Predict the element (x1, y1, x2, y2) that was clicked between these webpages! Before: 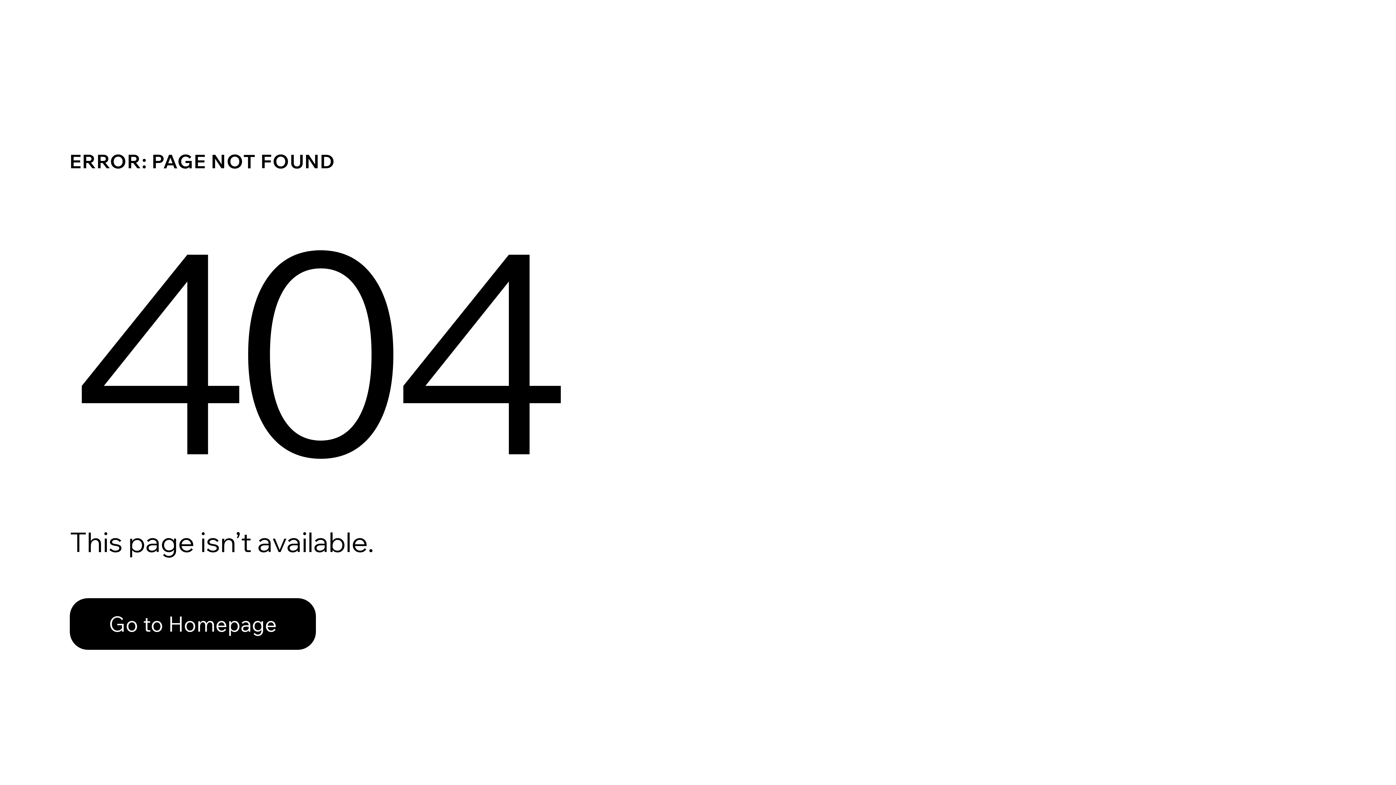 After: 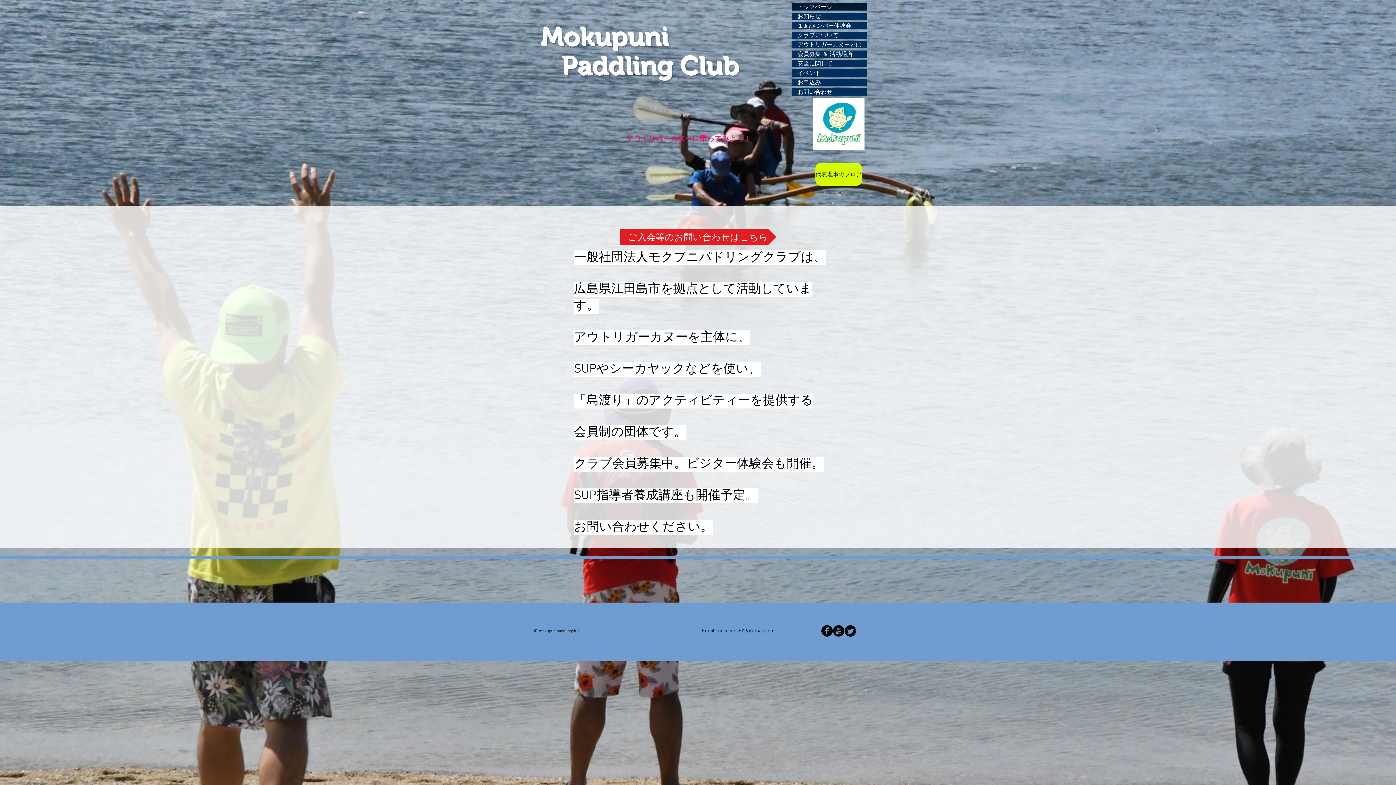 Action: bbox: (69, 582, 768, 659) label: Go to Homepage